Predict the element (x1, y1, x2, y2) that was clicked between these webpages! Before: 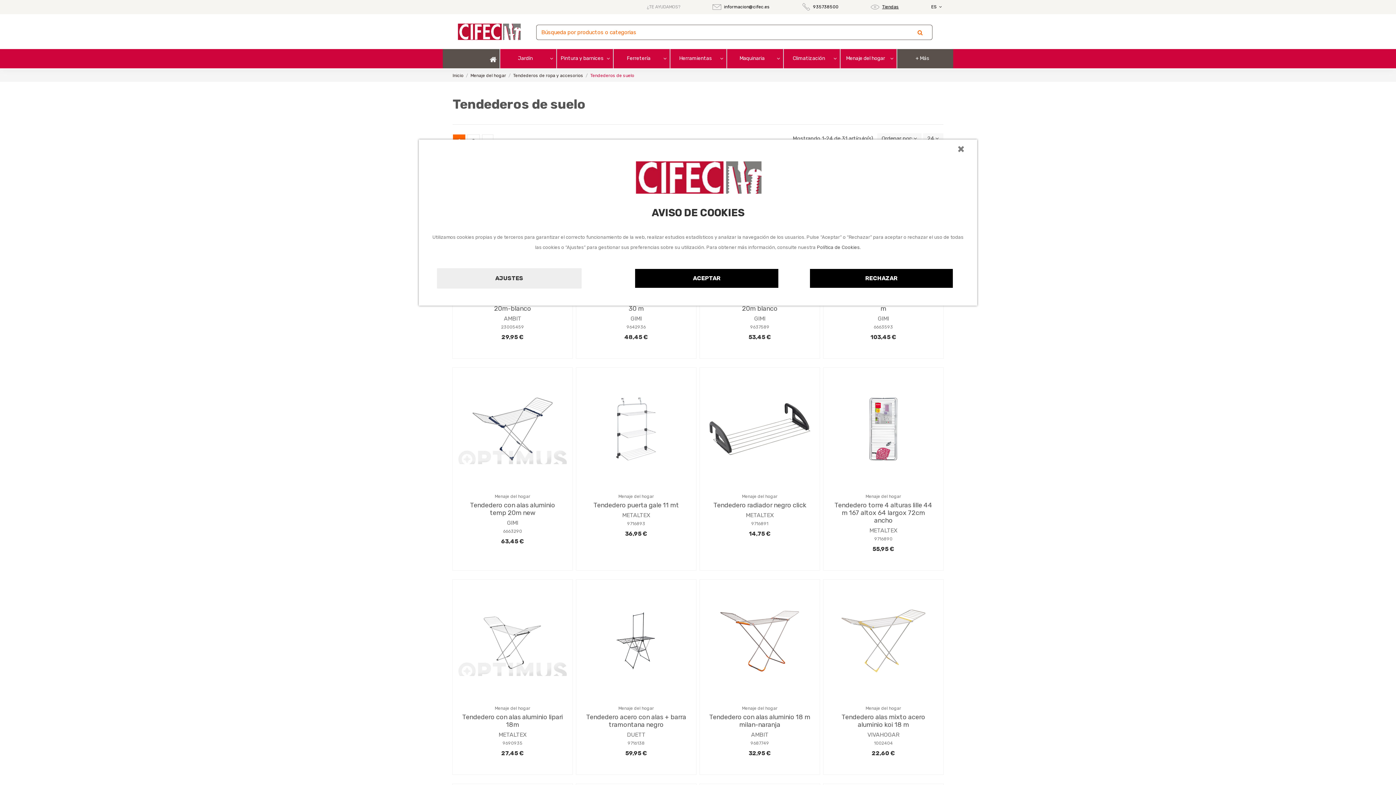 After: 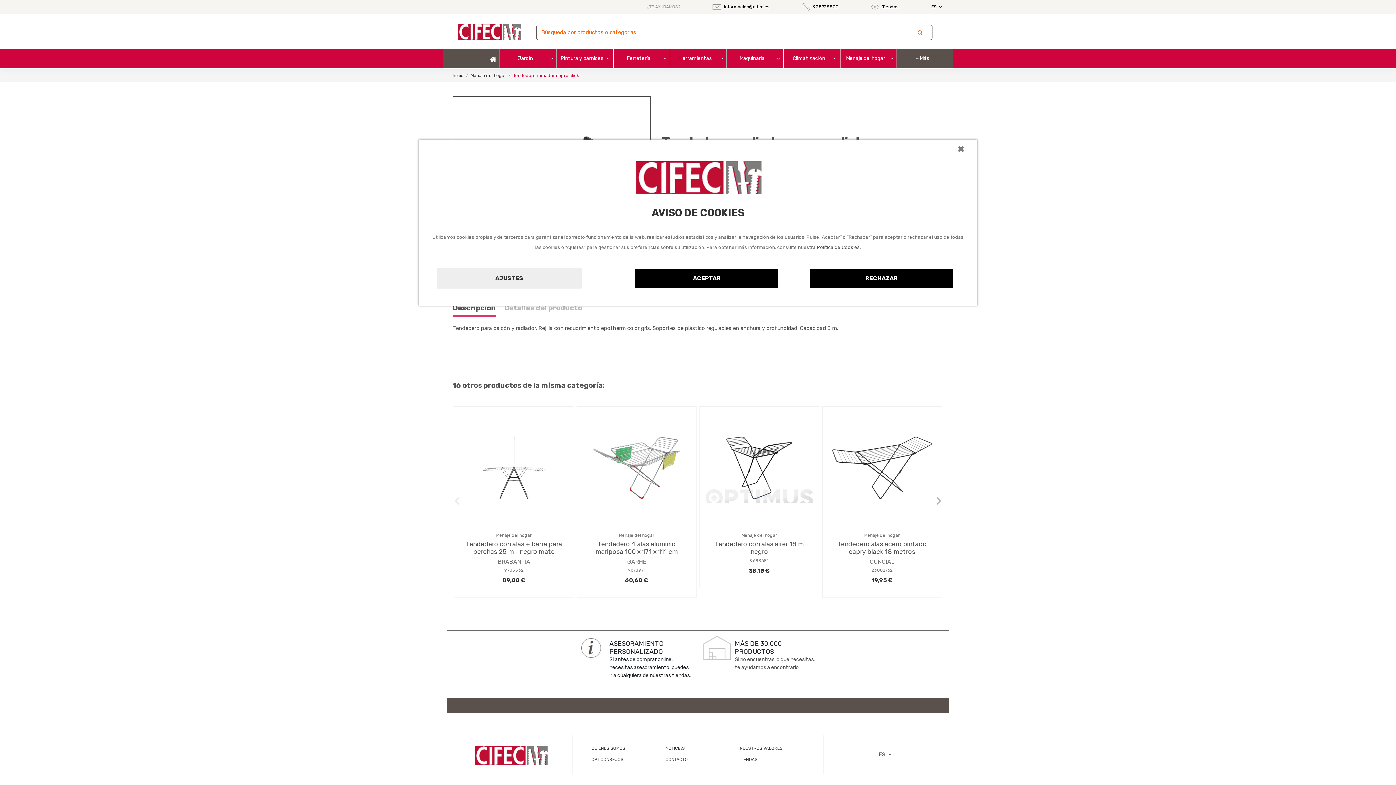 Action: label: 14,75 € bbox: (749, 530, 770, 537)